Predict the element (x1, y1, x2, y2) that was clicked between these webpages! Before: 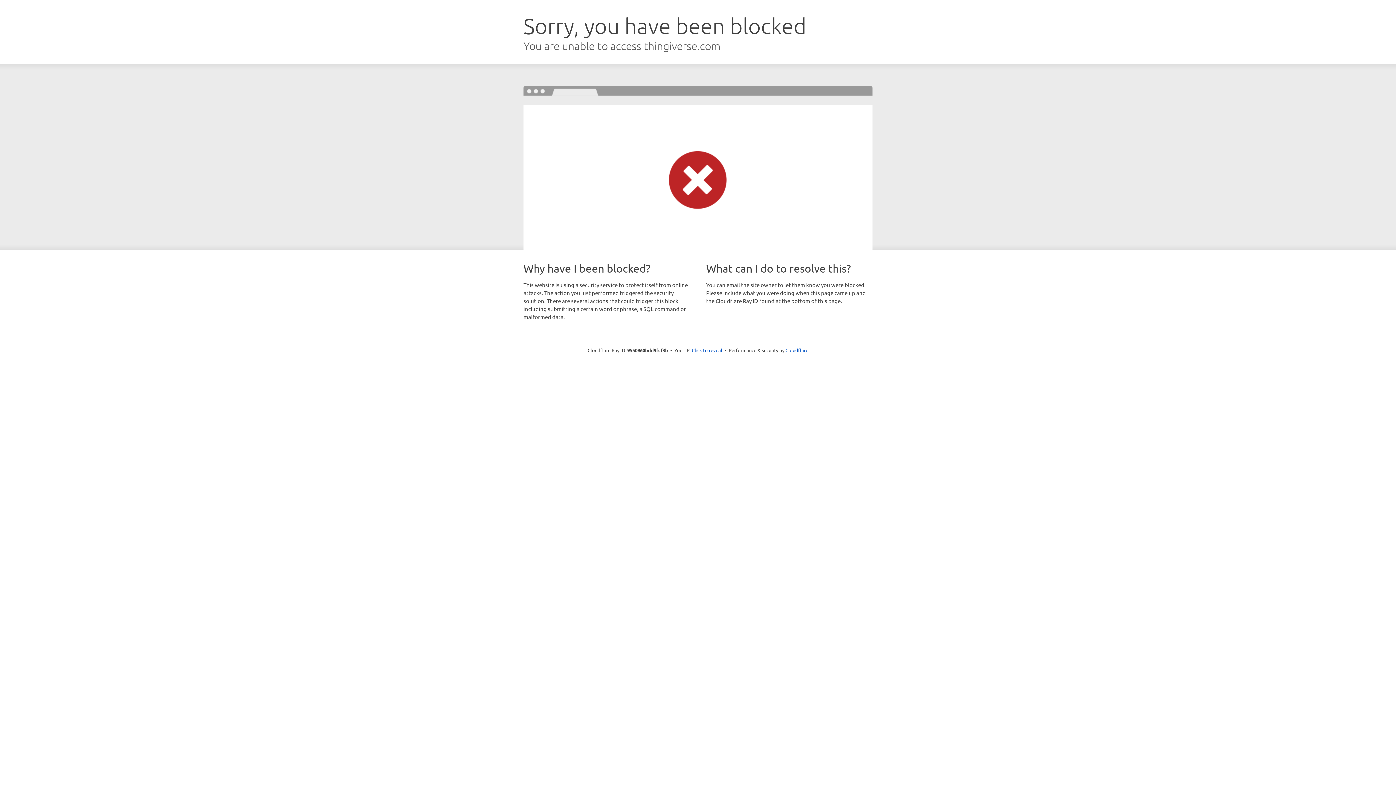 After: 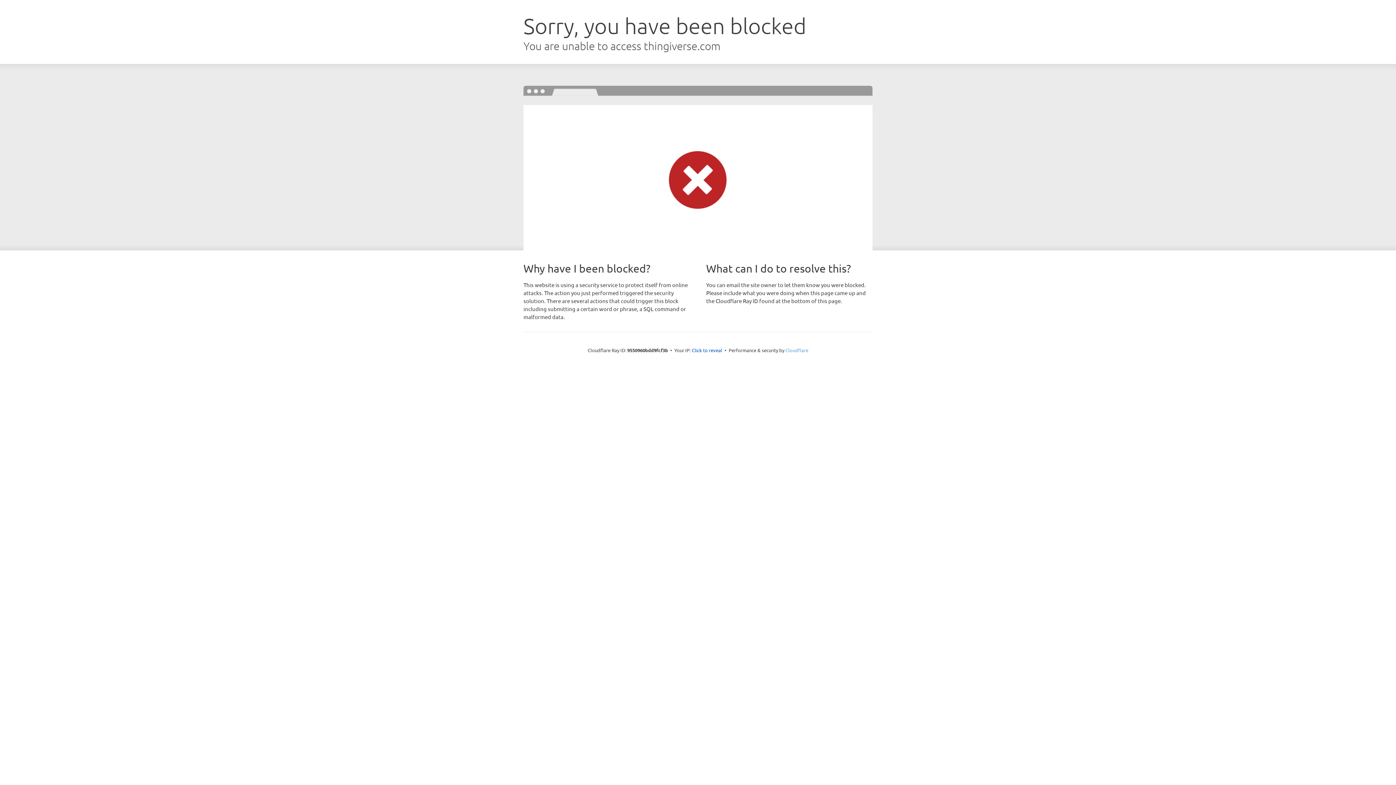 Action: bbox: (785, 347, 808, 353) label: Cloudflare